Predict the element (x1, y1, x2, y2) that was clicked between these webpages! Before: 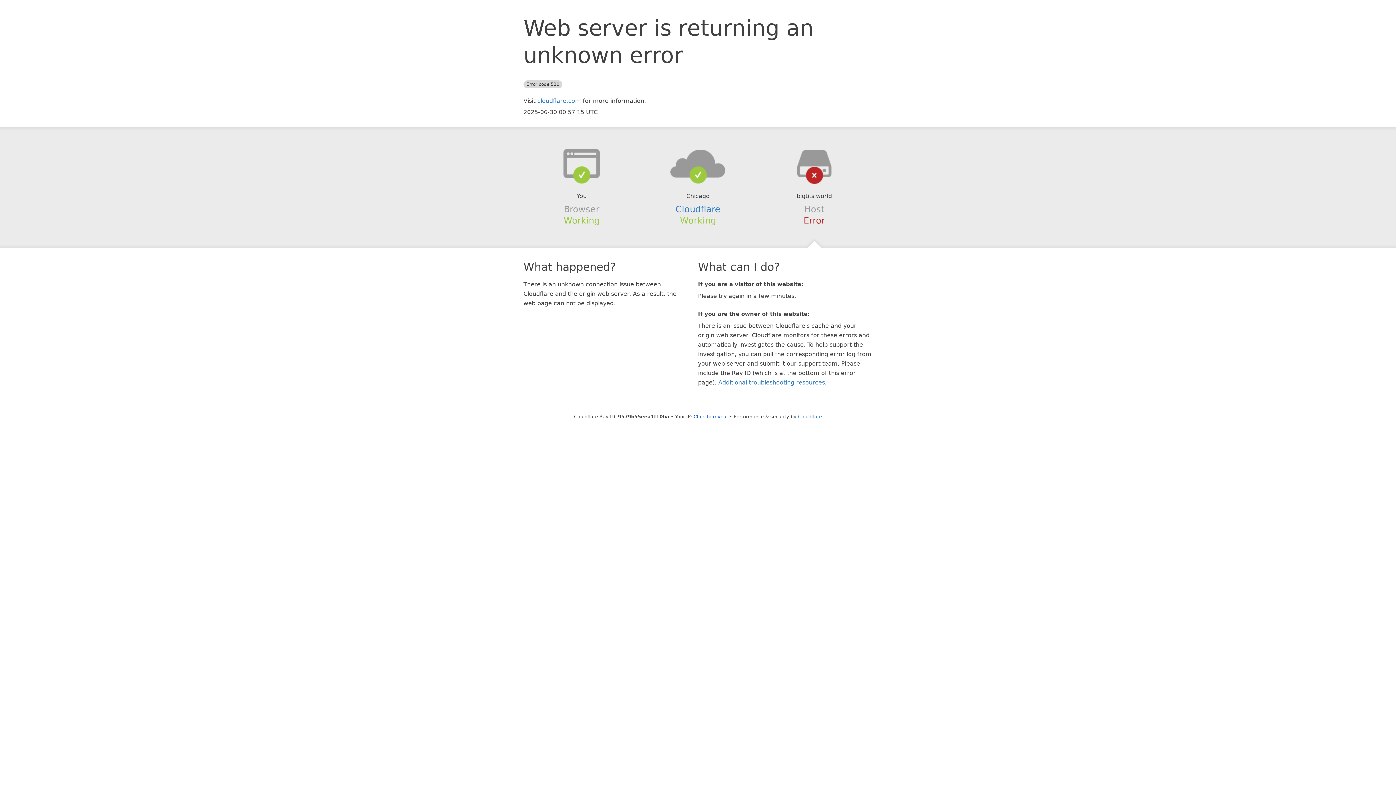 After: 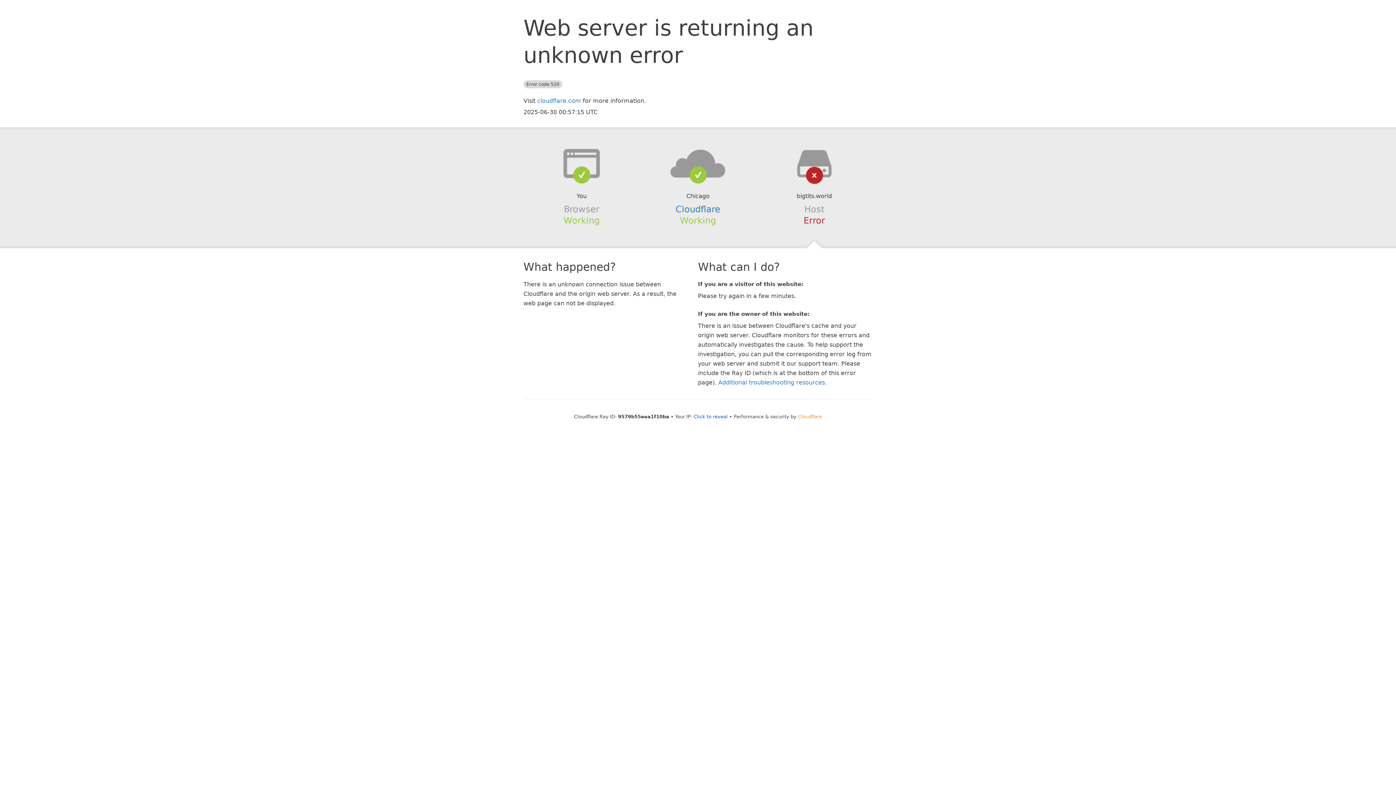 Action: bbox: (798, 414, 822, 419) label: Cloudflare